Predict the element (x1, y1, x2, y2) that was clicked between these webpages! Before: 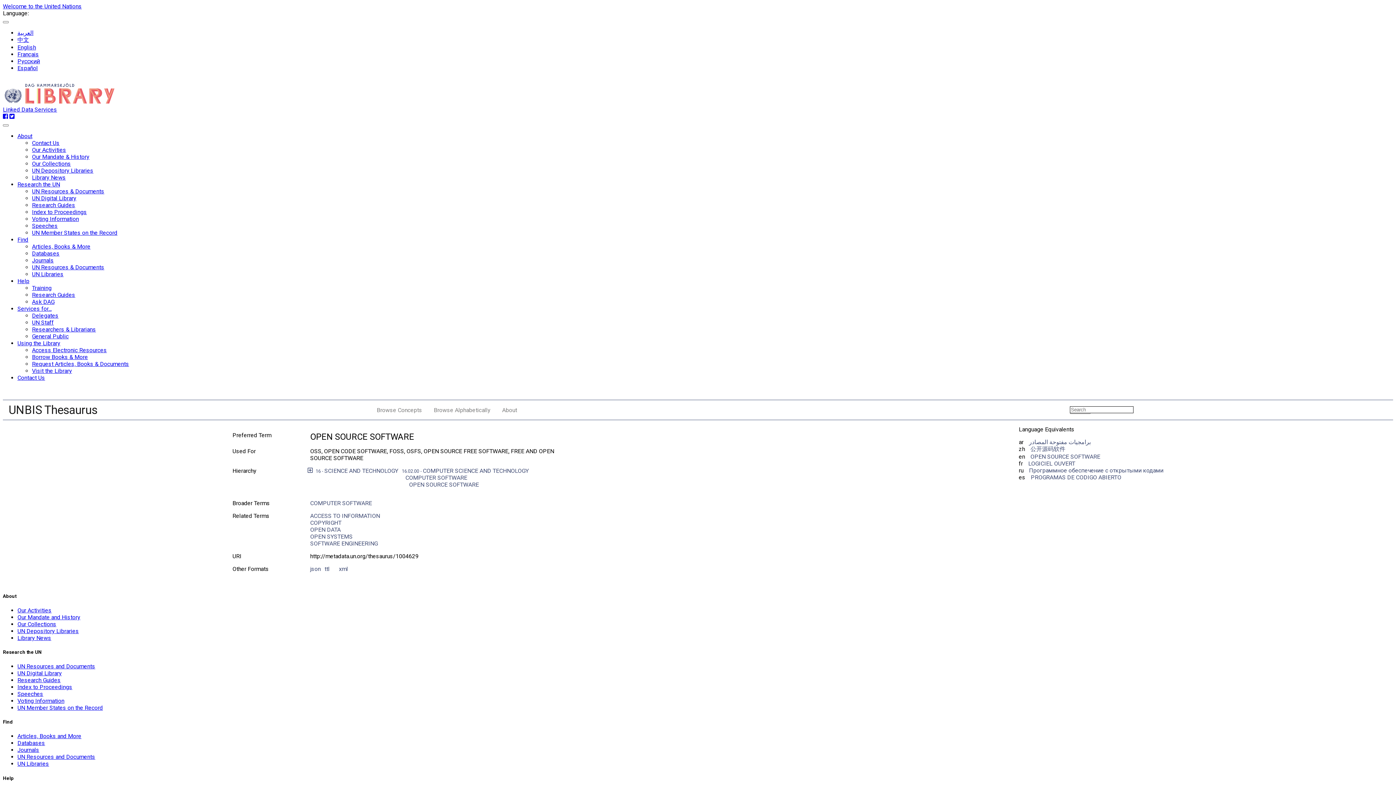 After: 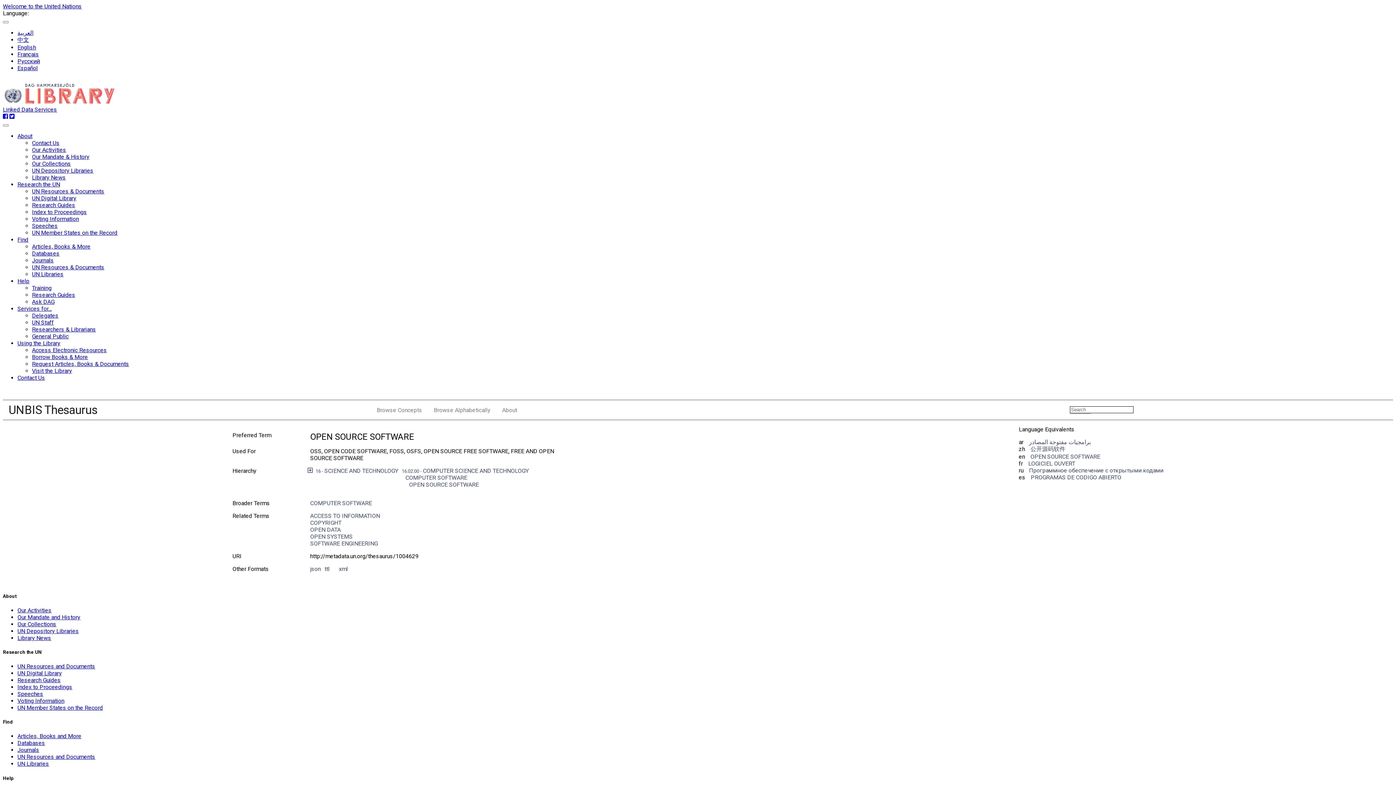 Action: label: Find bbox: (17, 236, 28, 243)